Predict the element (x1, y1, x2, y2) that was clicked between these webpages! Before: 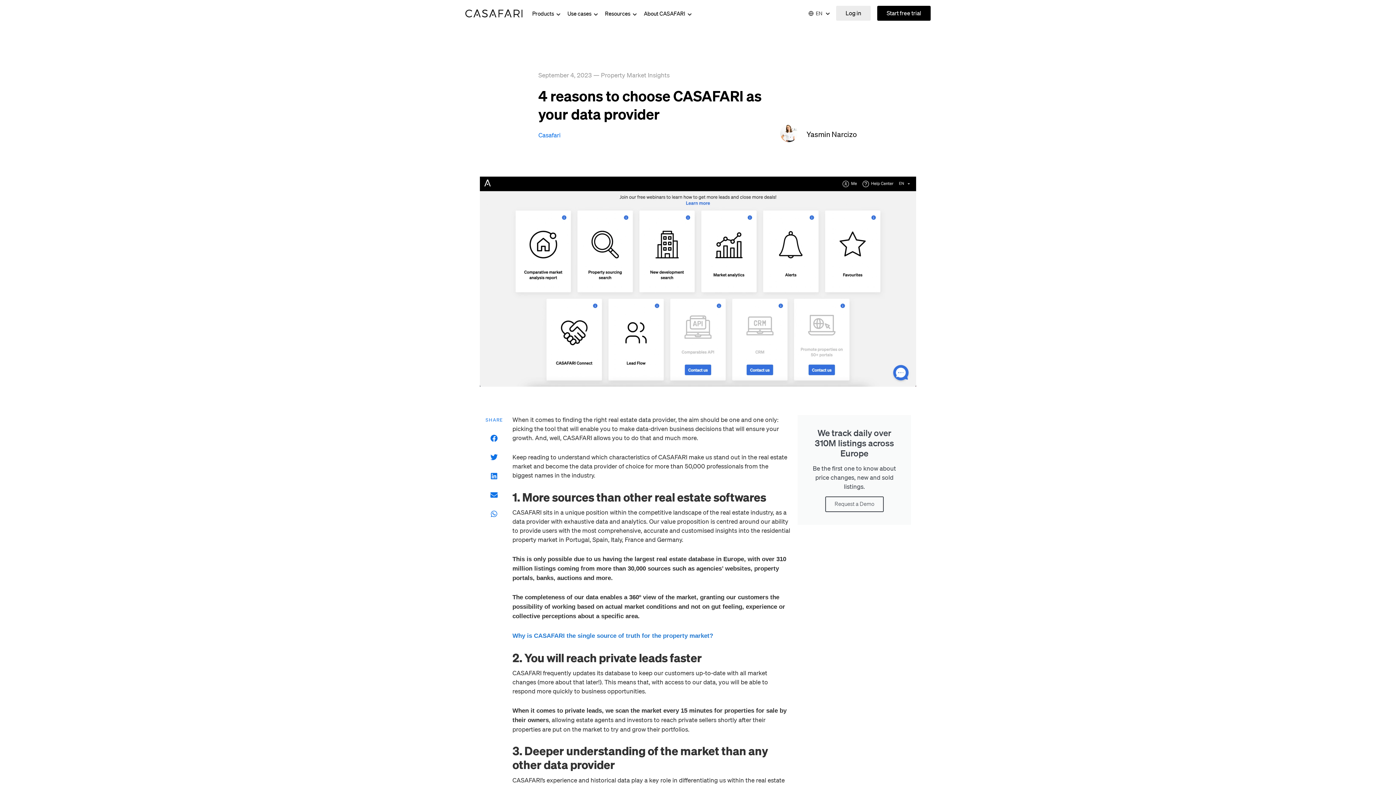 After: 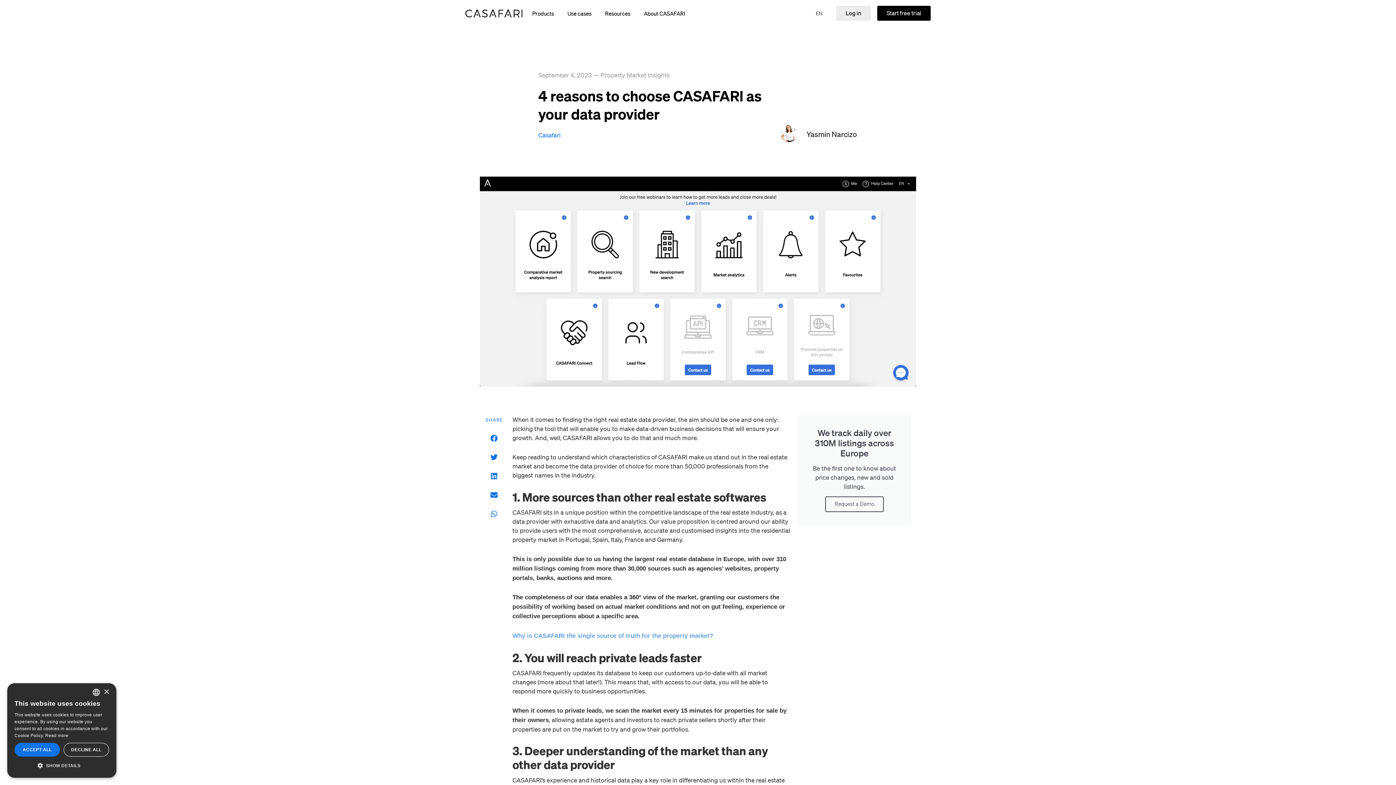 Action: label: Why is CASAFARI the single source of truth for the property market? bbox: (512, 631, 713, 639)